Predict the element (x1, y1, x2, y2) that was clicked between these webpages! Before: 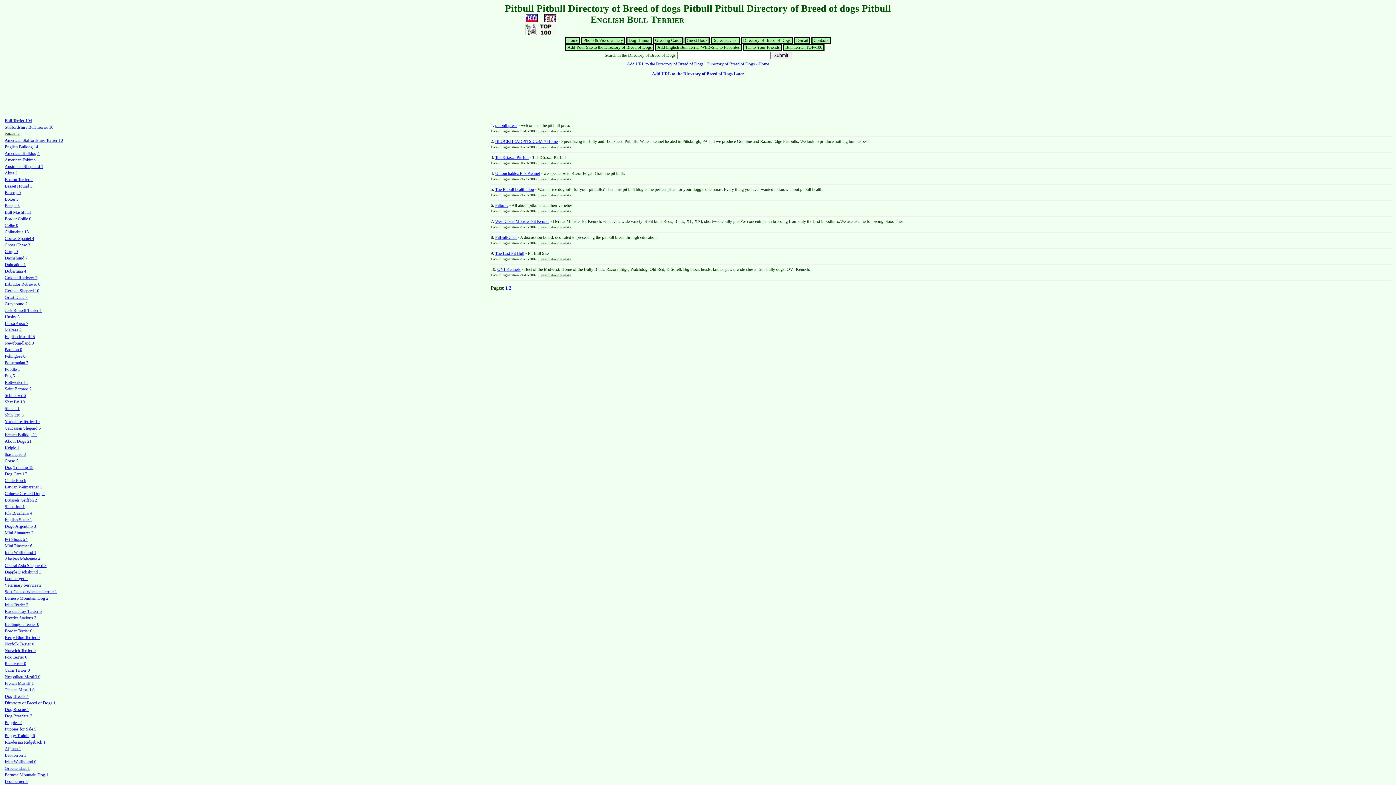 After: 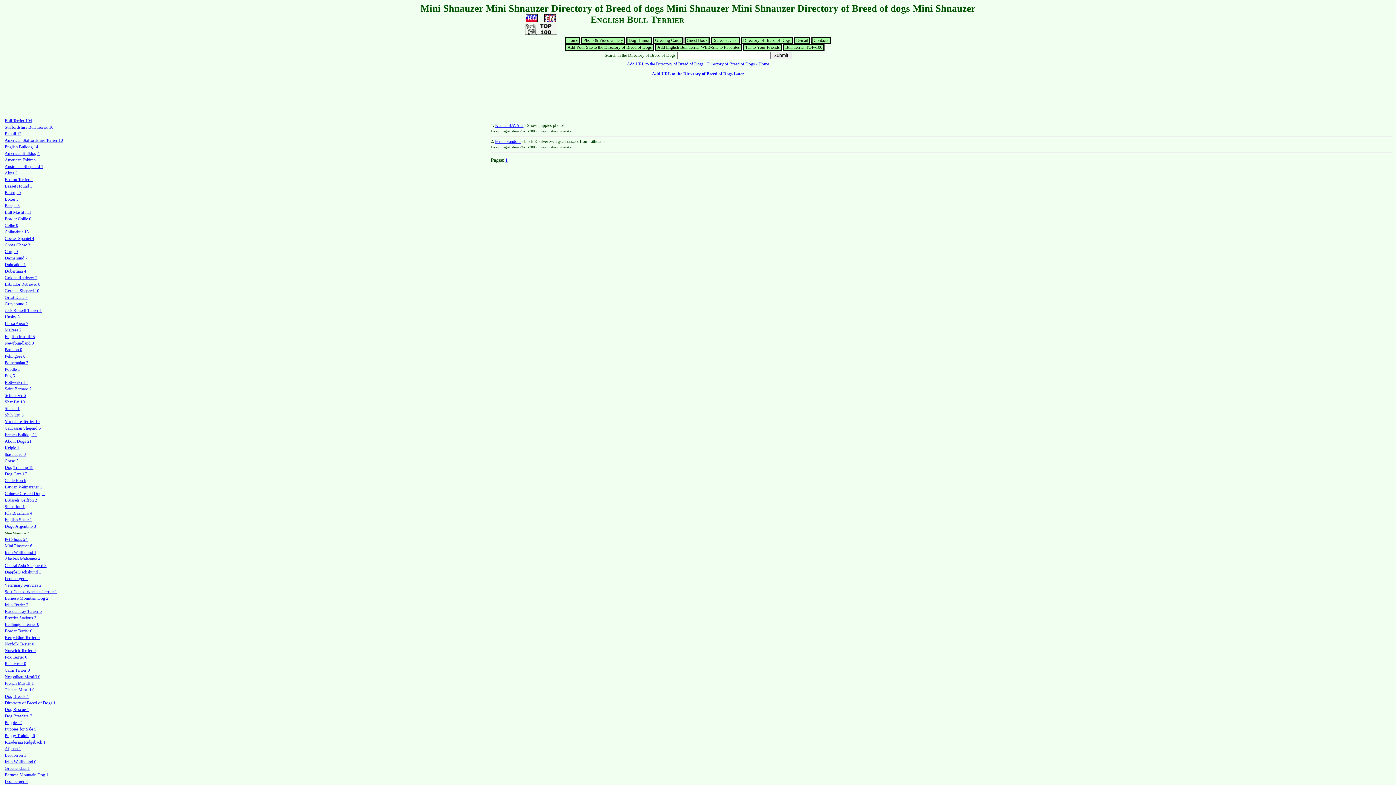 Action: label: Mini Shnauzer 2 bbox: (4, 530, 33, 535)